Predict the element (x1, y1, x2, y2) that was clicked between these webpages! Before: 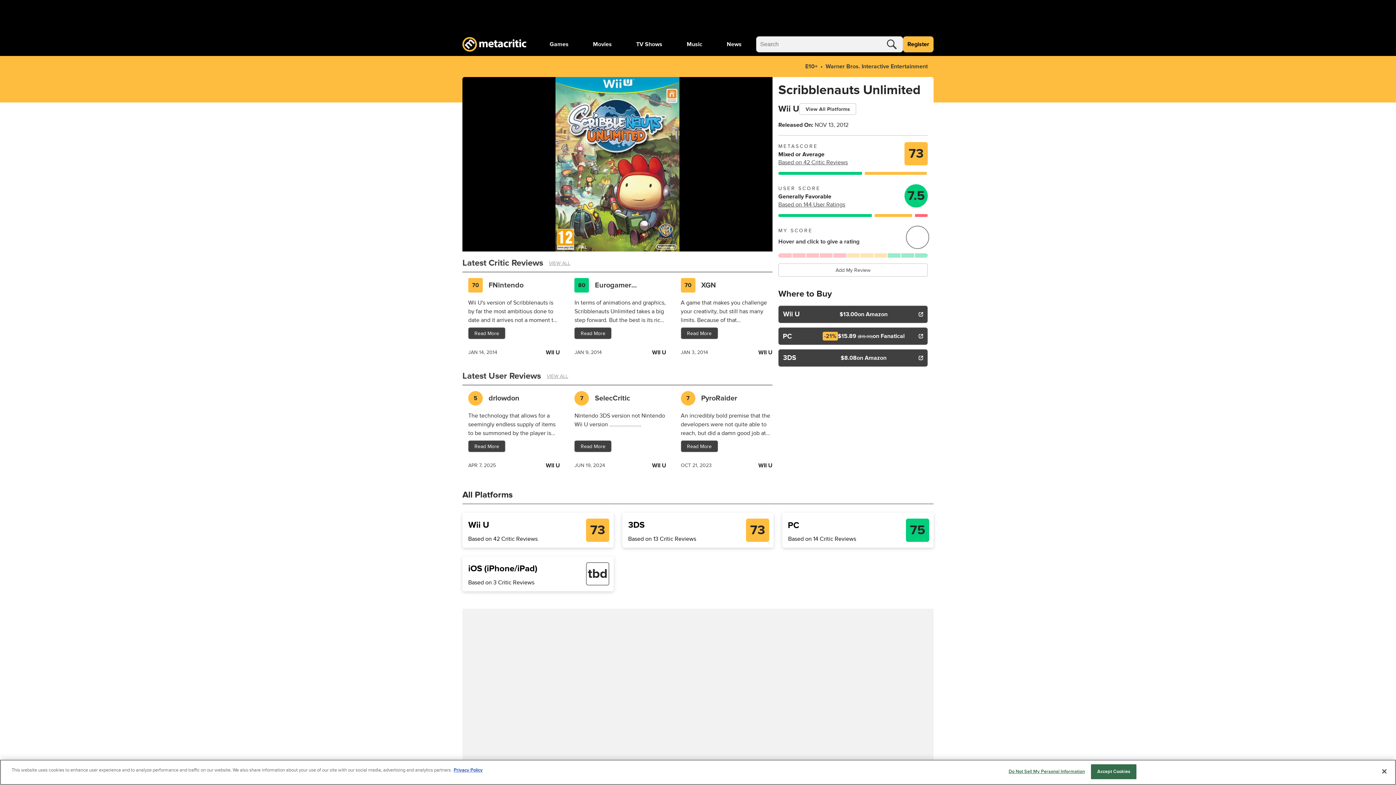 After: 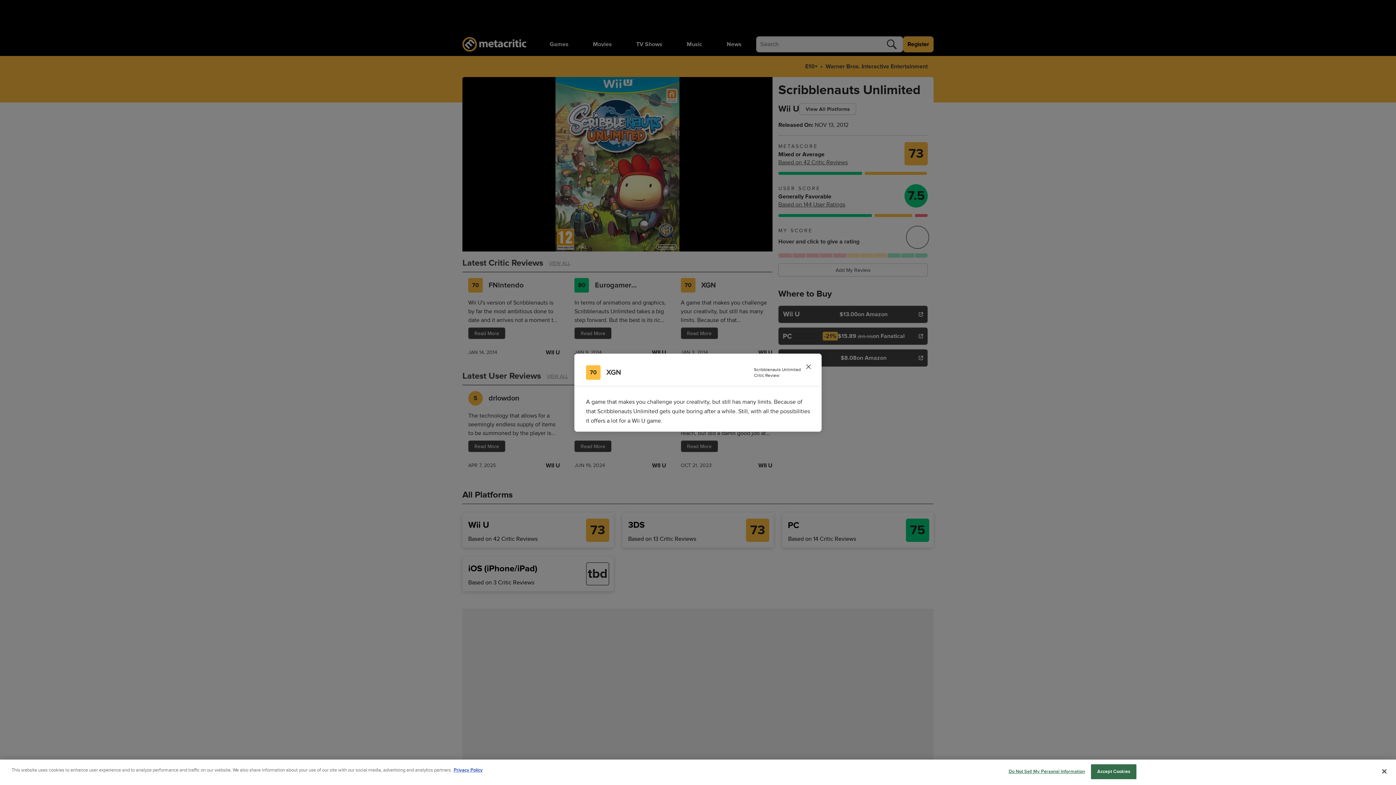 Action: bbox: (680, 327, 718, 339) label: Read More